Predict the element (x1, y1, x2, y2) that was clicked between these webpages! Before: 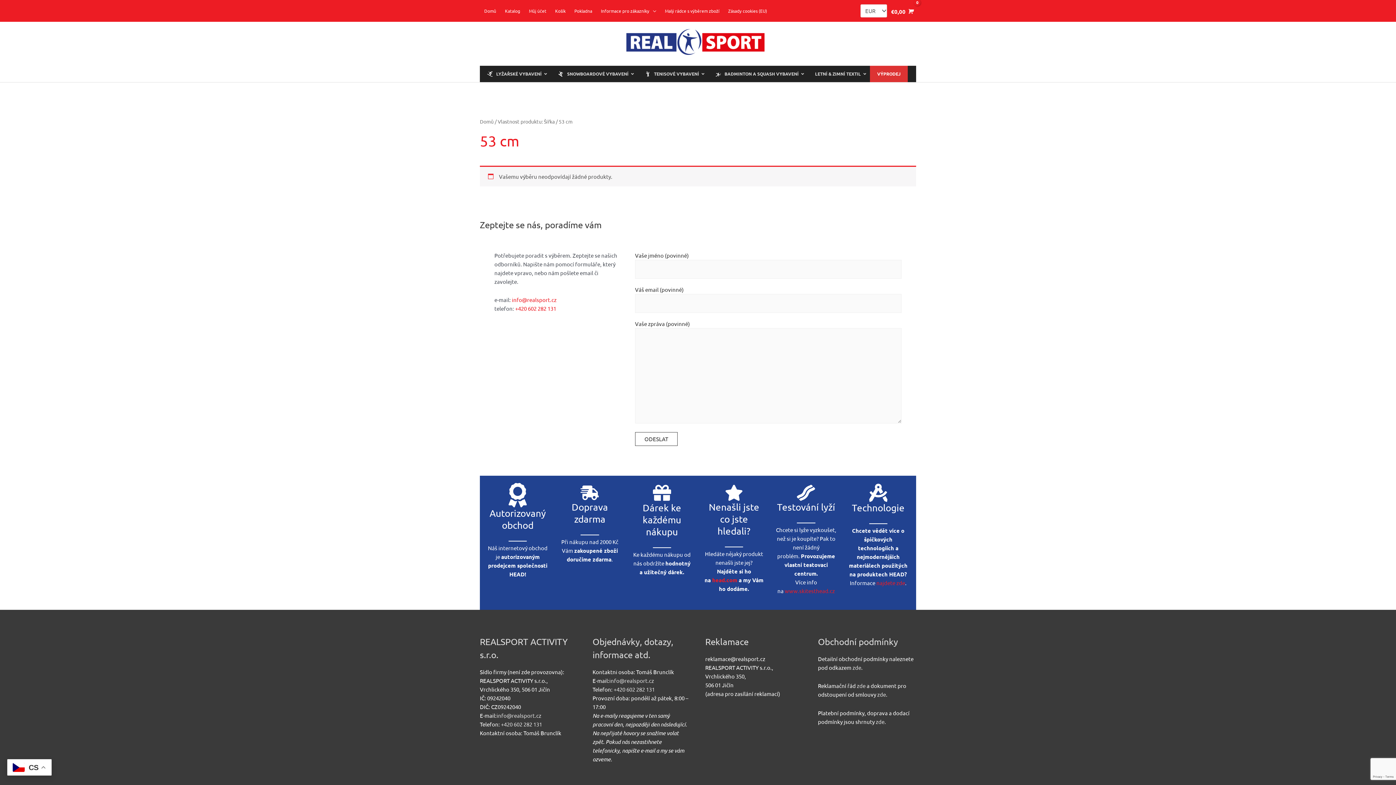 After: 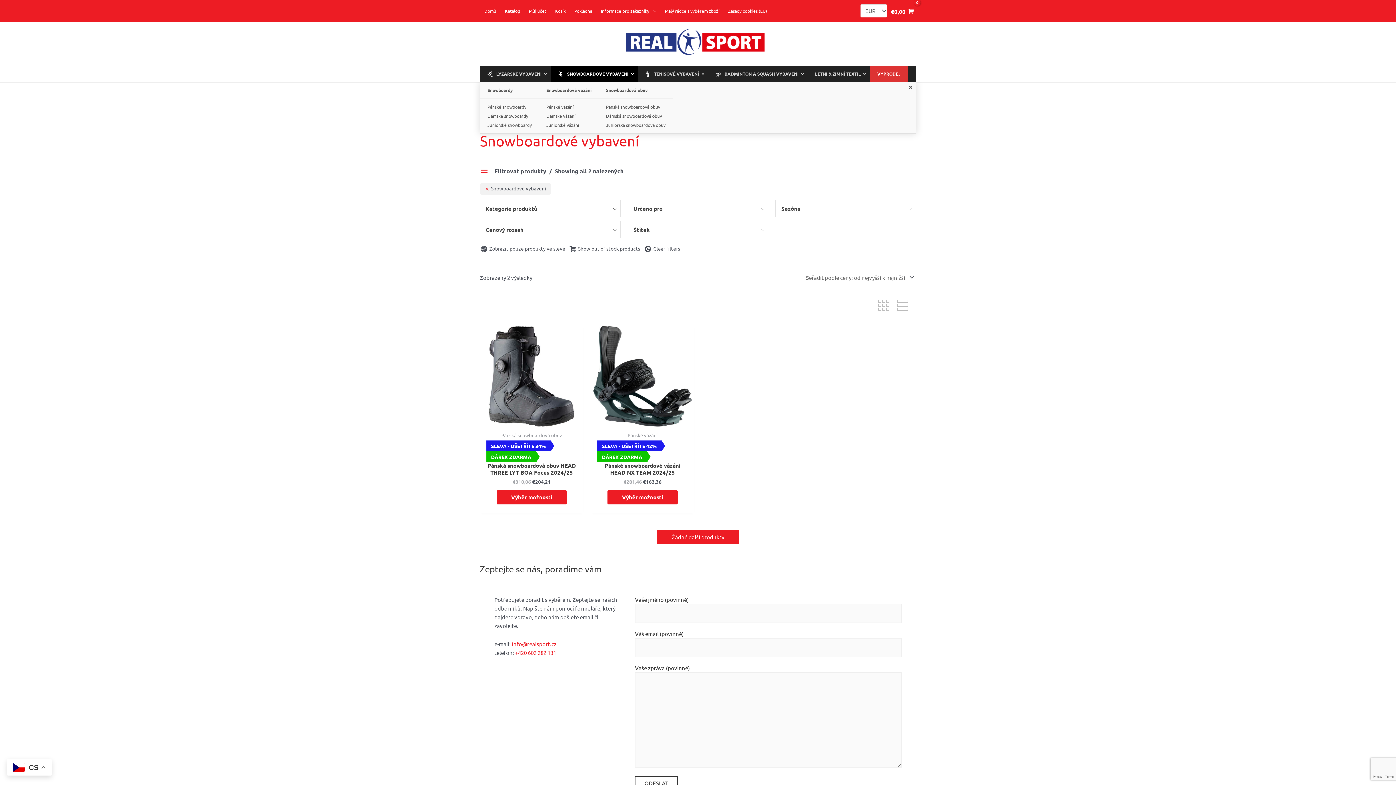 Action: label: SNOWBOARDOVÉ VYBAVENÍ bbox: (550, 65, 637, 82)